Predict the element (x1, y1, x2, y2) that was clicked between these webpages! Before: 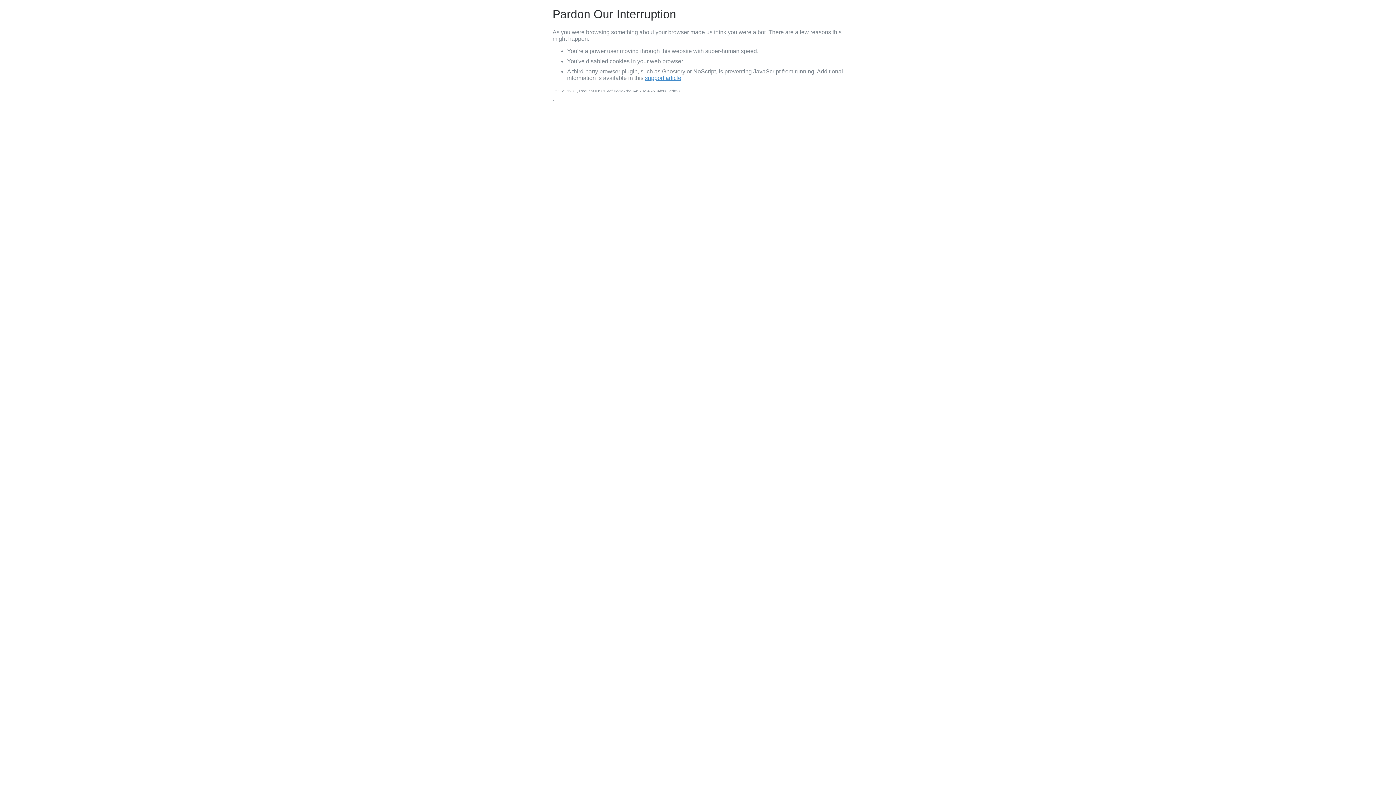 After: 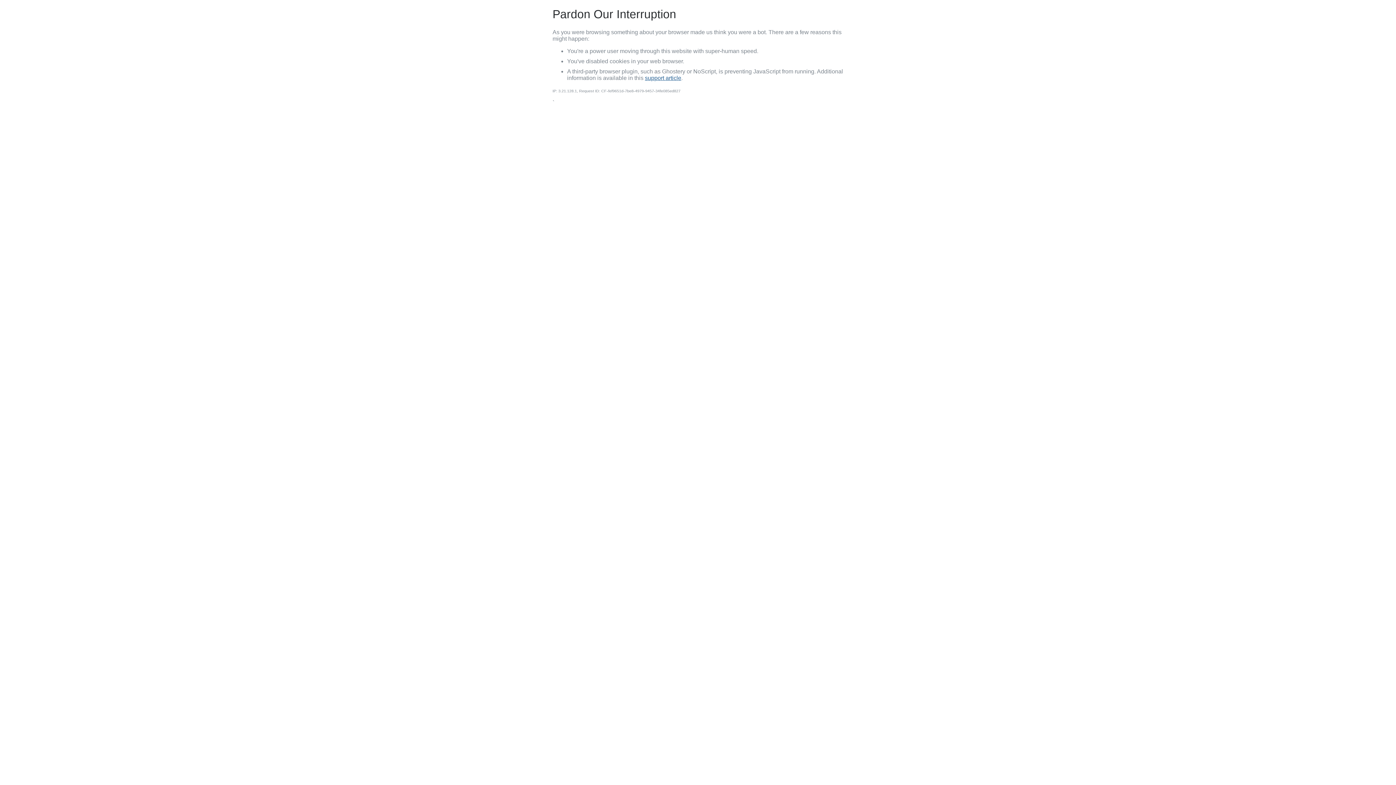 Action: bbox: (645, 74, 681, 81) label: support article